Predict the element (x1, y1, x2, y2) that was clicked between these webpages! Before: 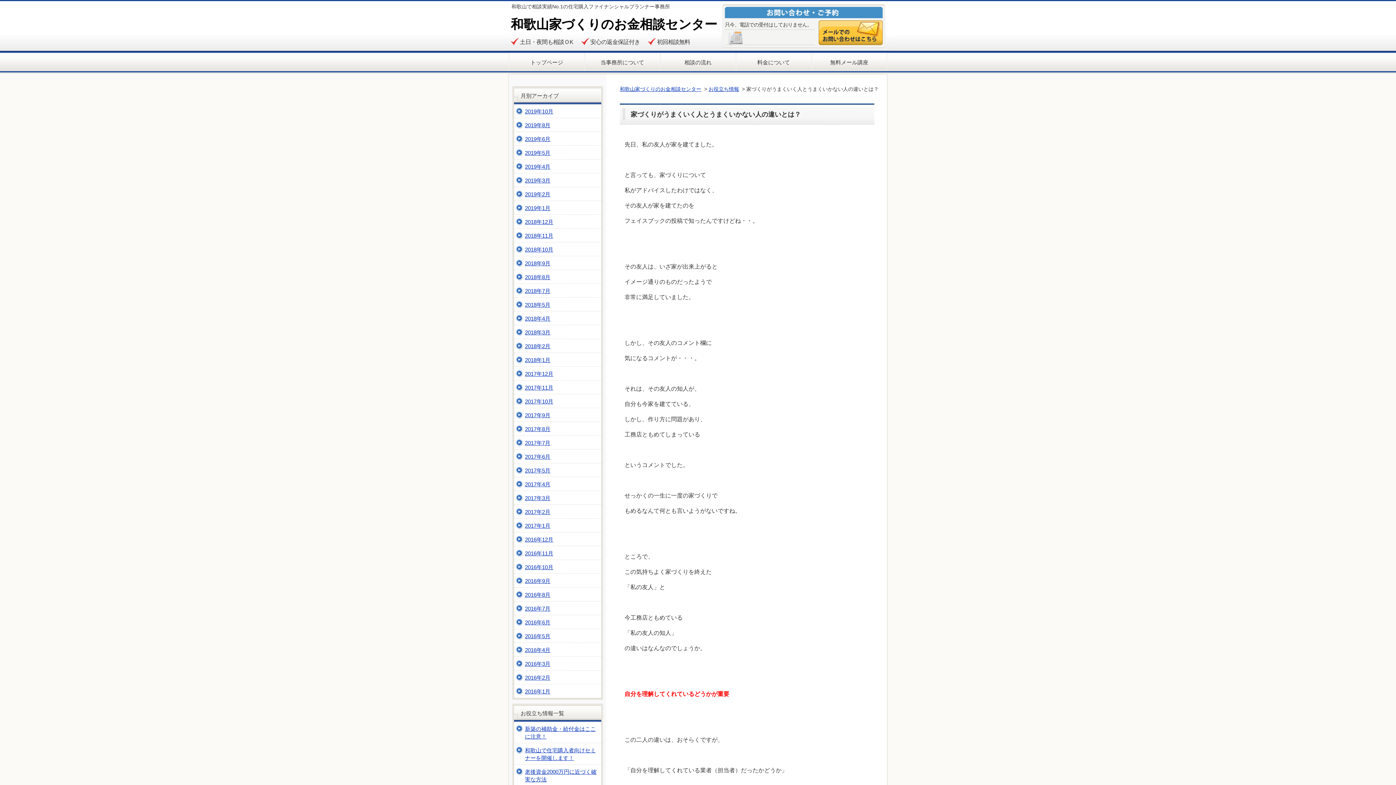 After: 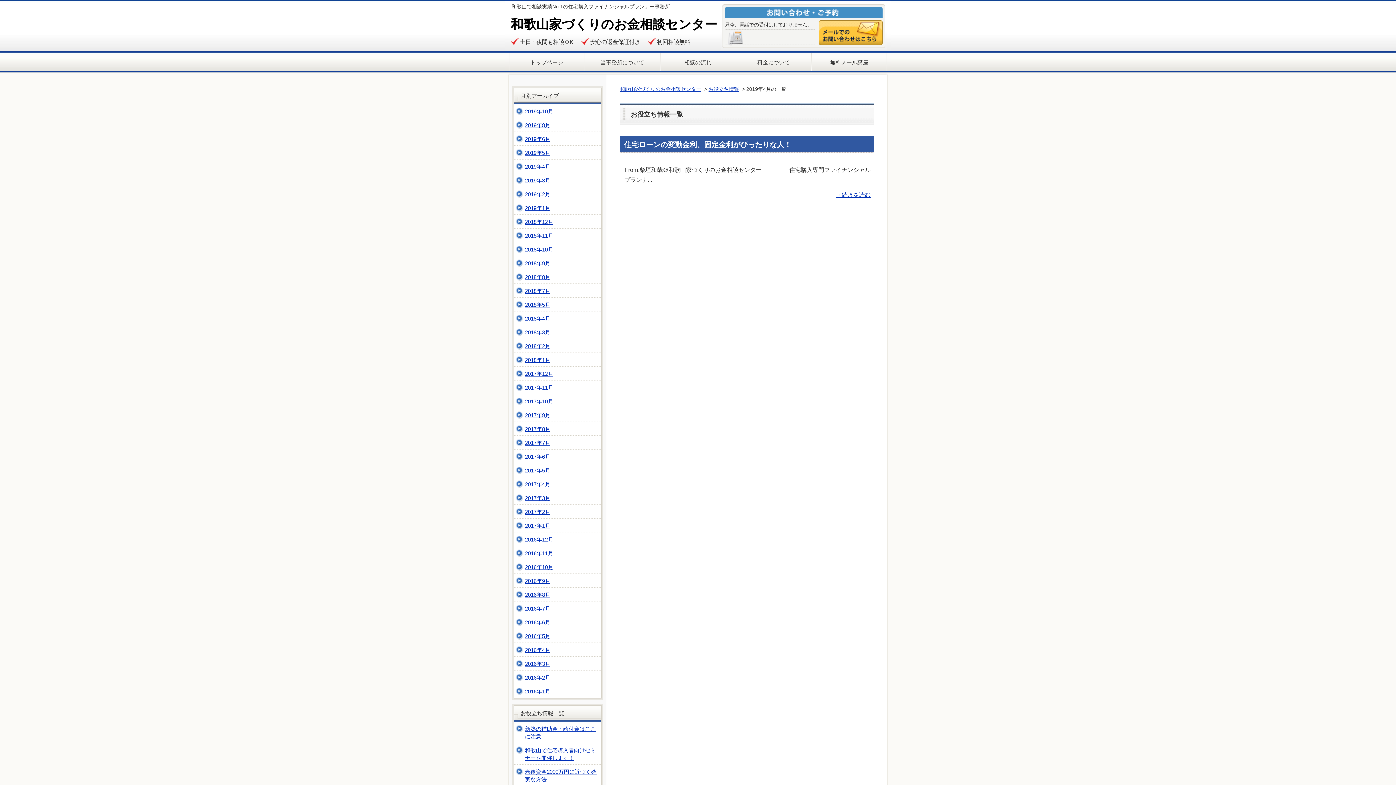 Action: label: 2019年4月 bbox: (514, 159, 601, 173)